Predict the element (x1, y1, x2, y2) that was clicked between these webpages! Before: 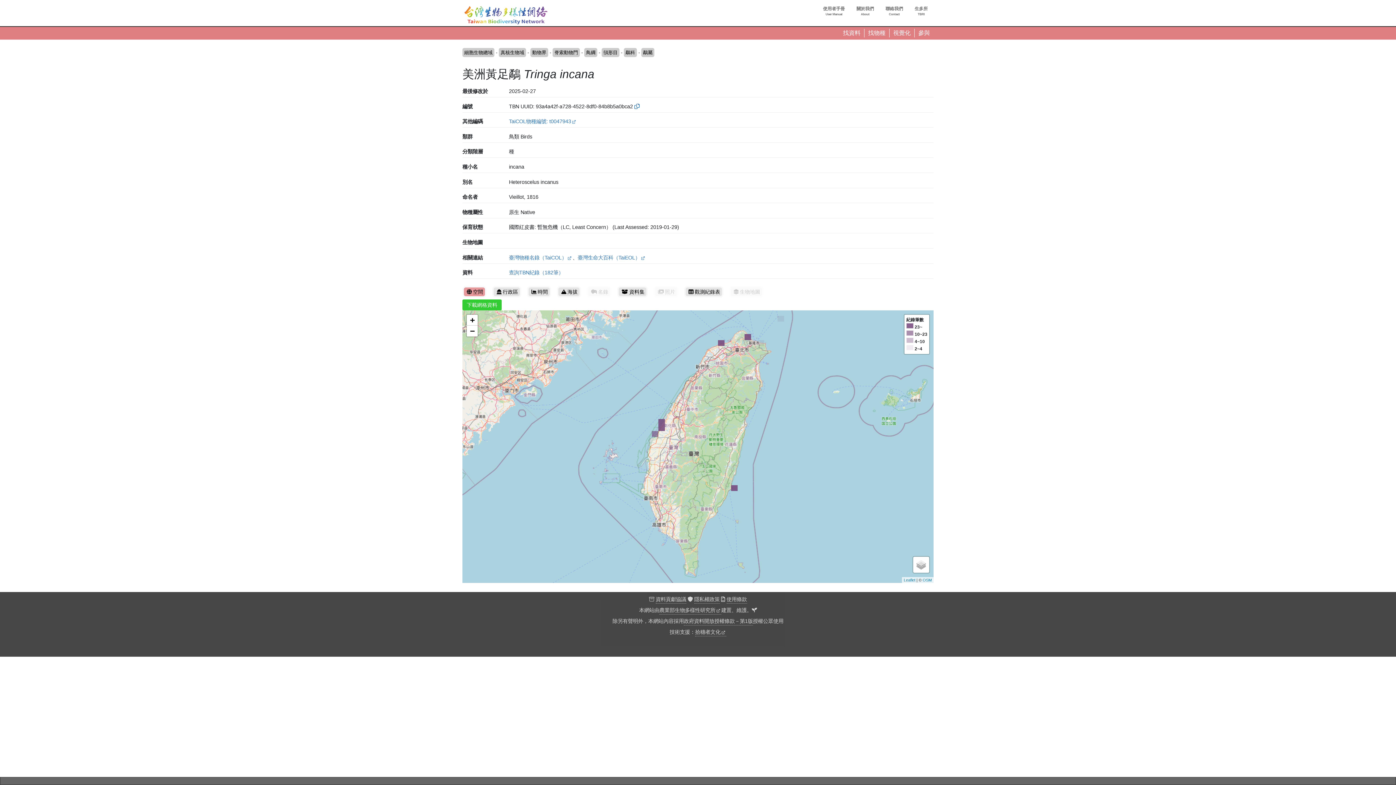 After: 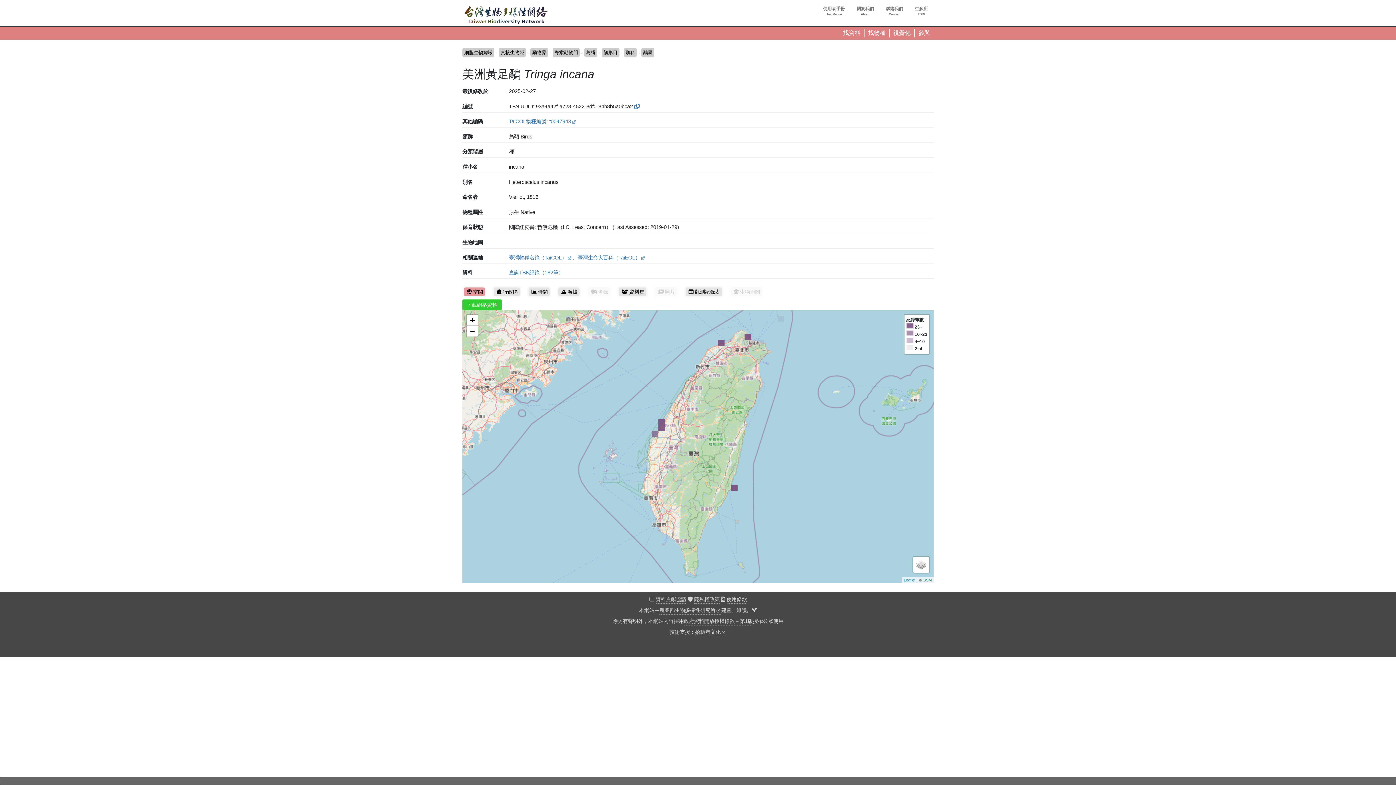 Action: bbox: (922, 578, 932, 582) label: OSM